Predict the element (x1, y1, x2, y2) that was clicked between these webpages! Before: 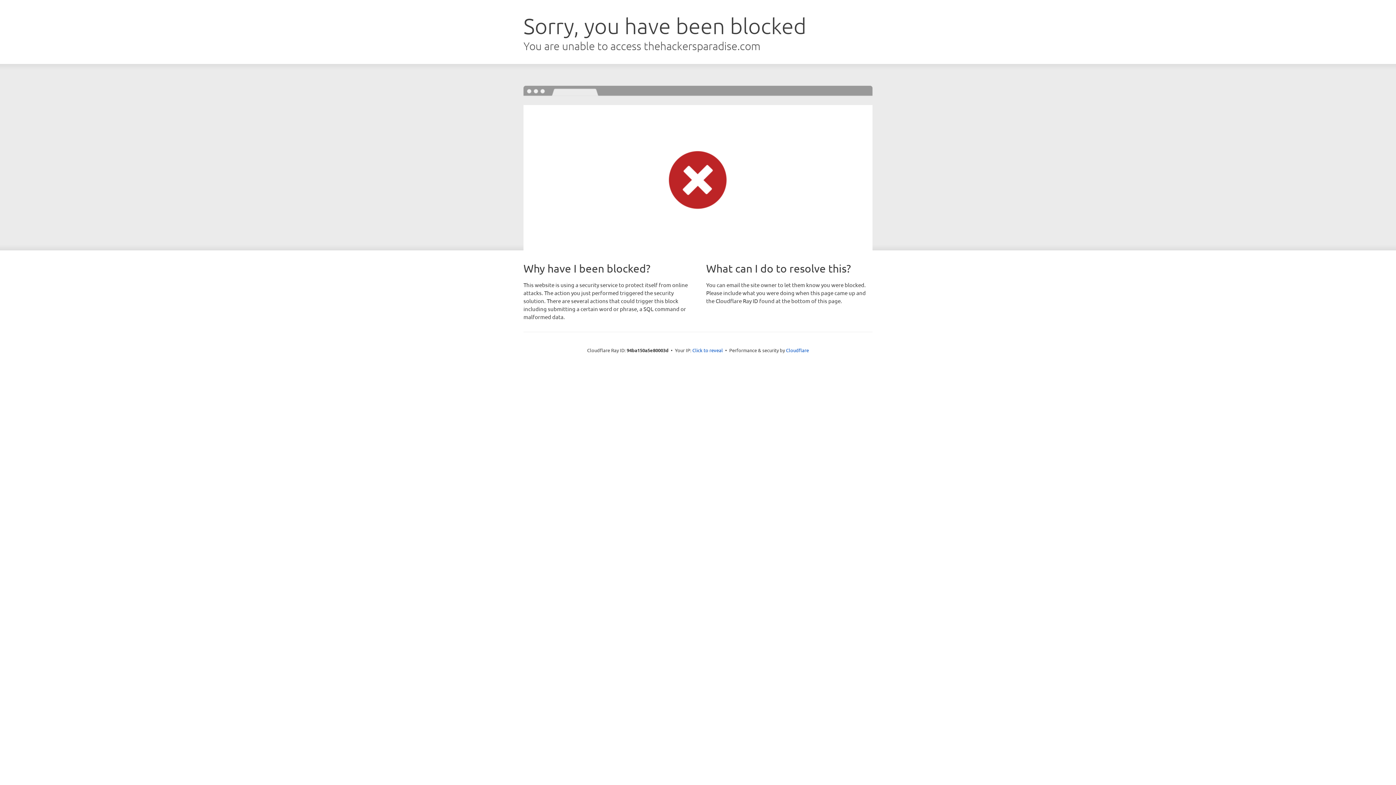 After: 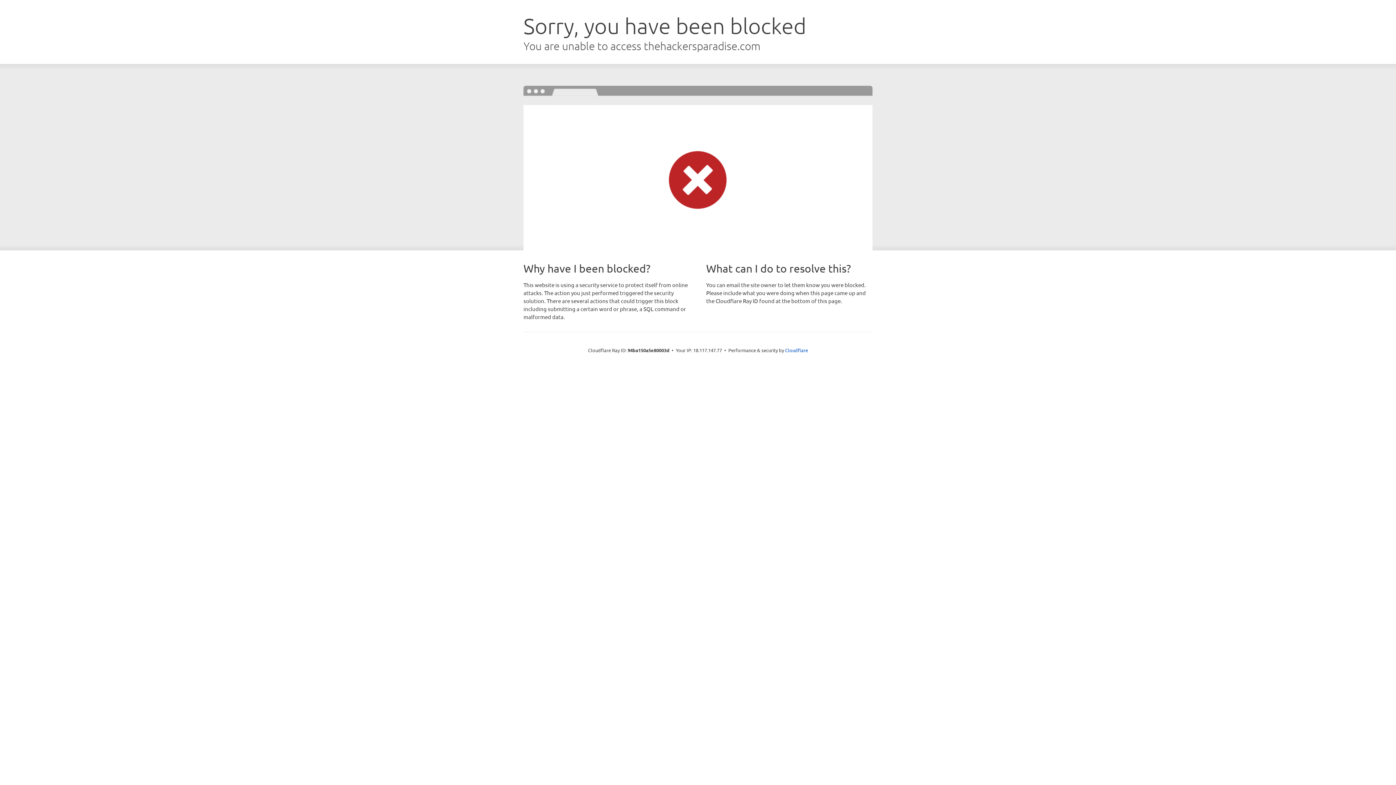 Action: label: Click to reveal bbox: (692, 346, 723, 353)